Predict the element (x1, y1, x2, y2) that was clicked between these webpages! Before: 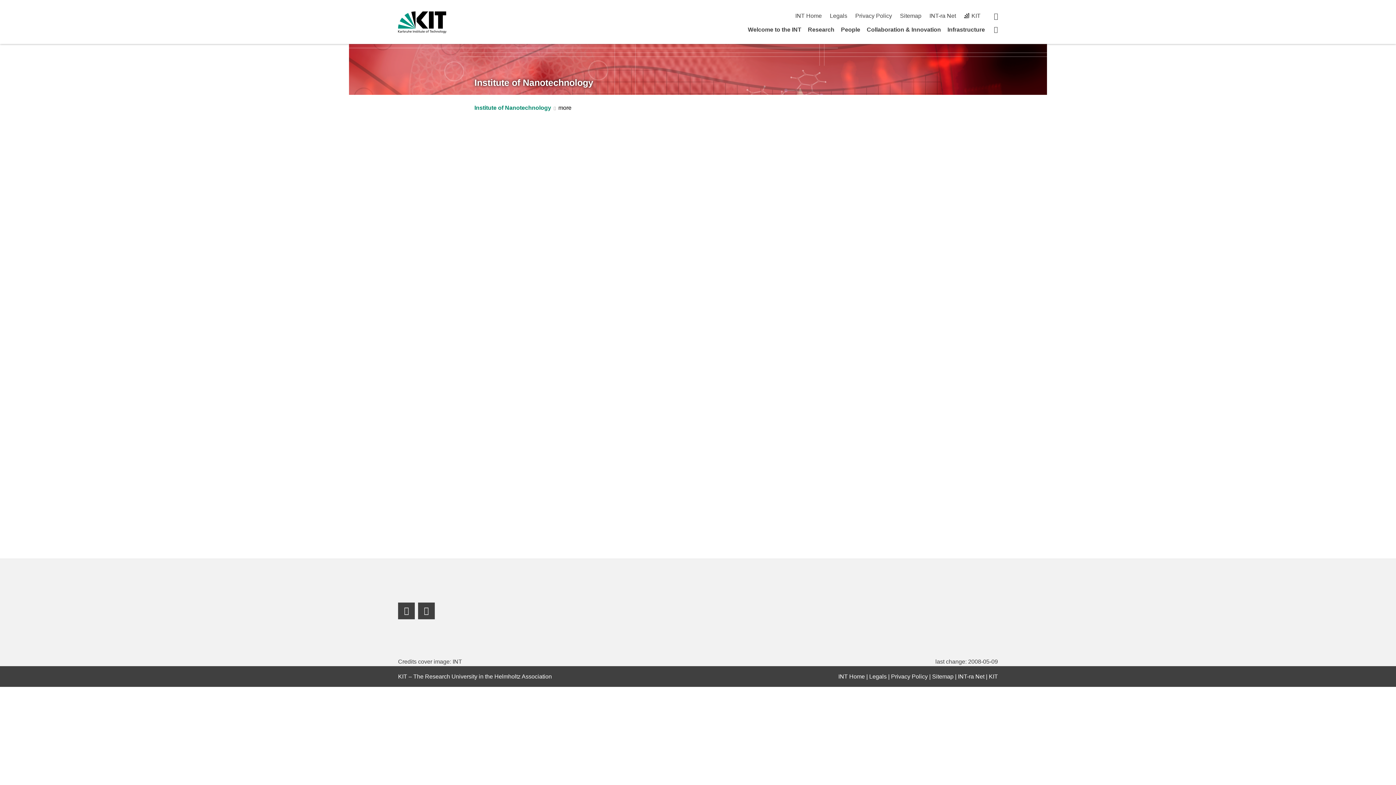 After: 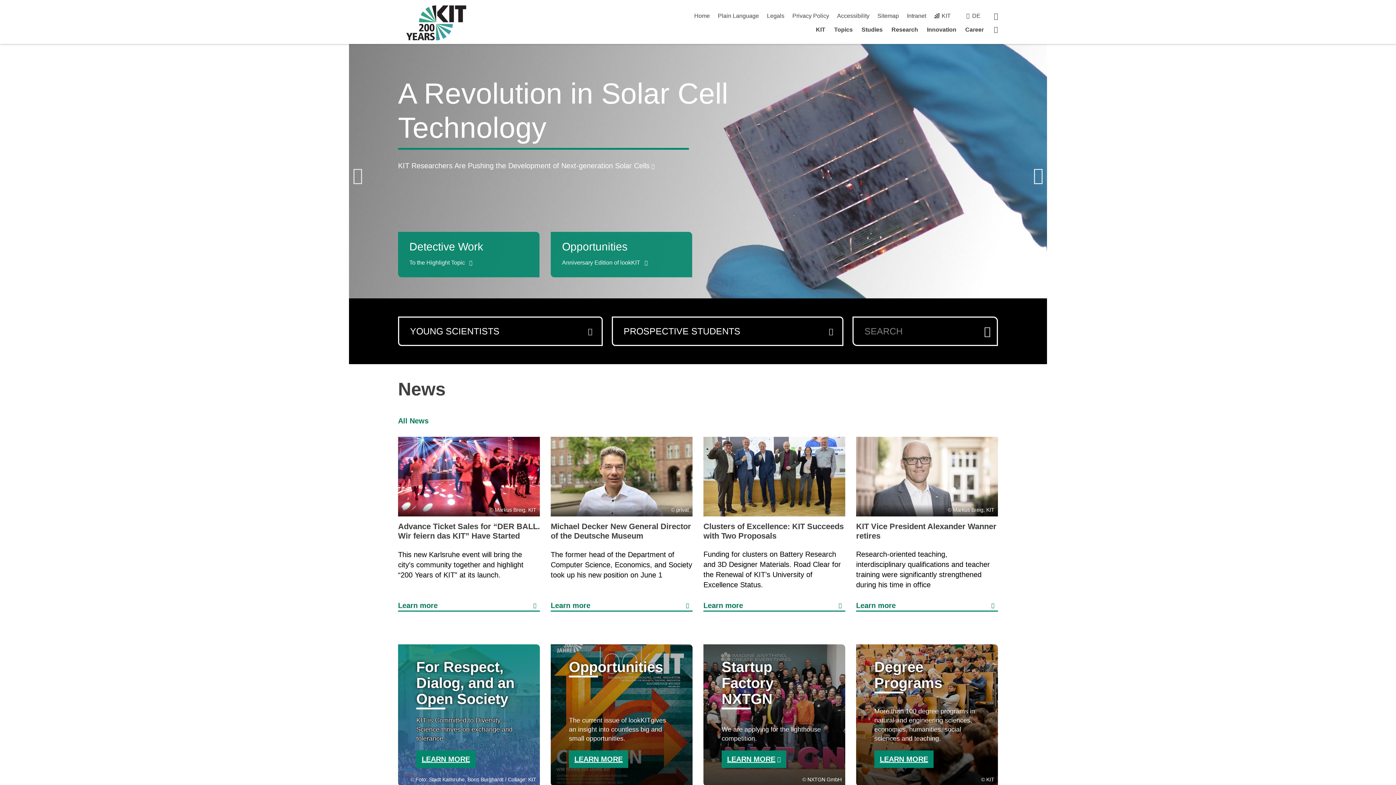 Action: label: KIT bbox: (989, 673, 998, 679)